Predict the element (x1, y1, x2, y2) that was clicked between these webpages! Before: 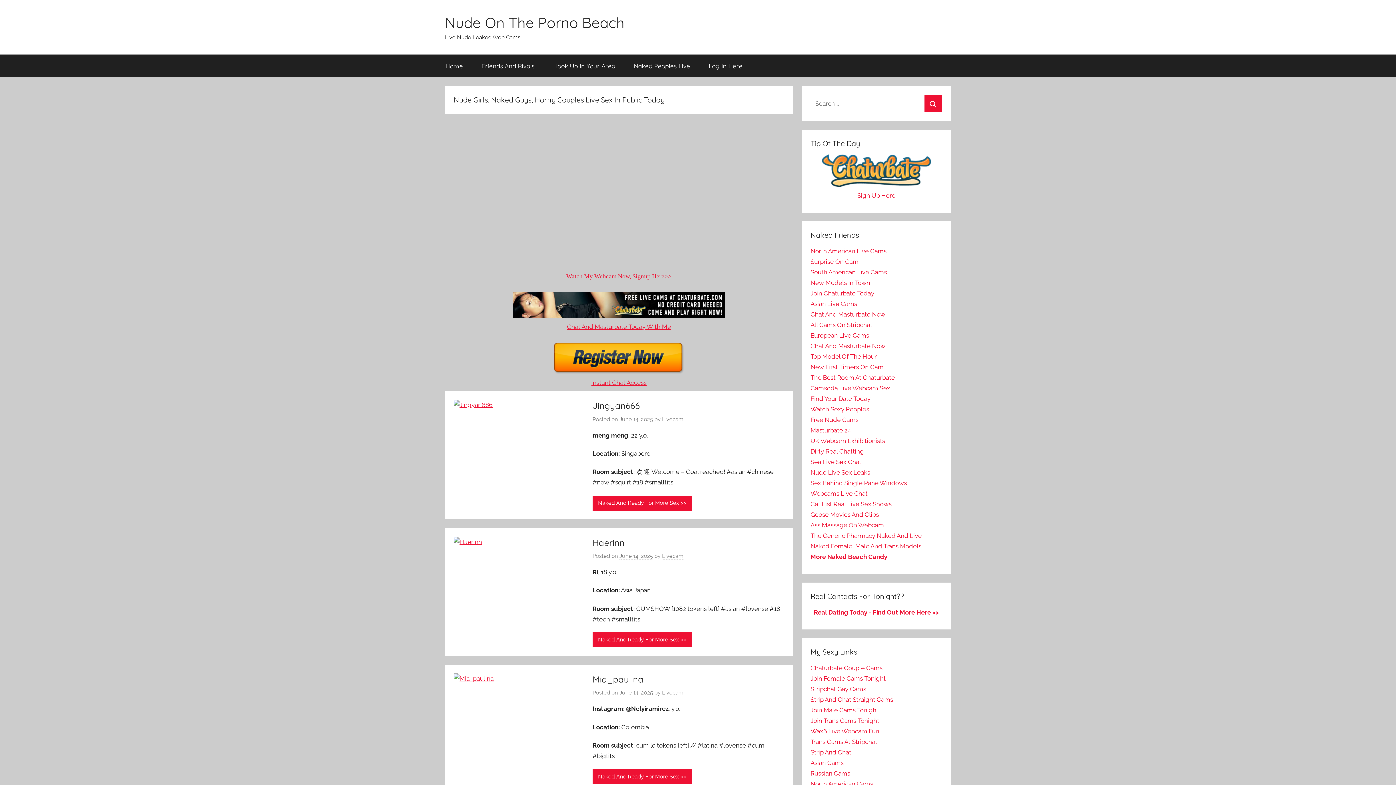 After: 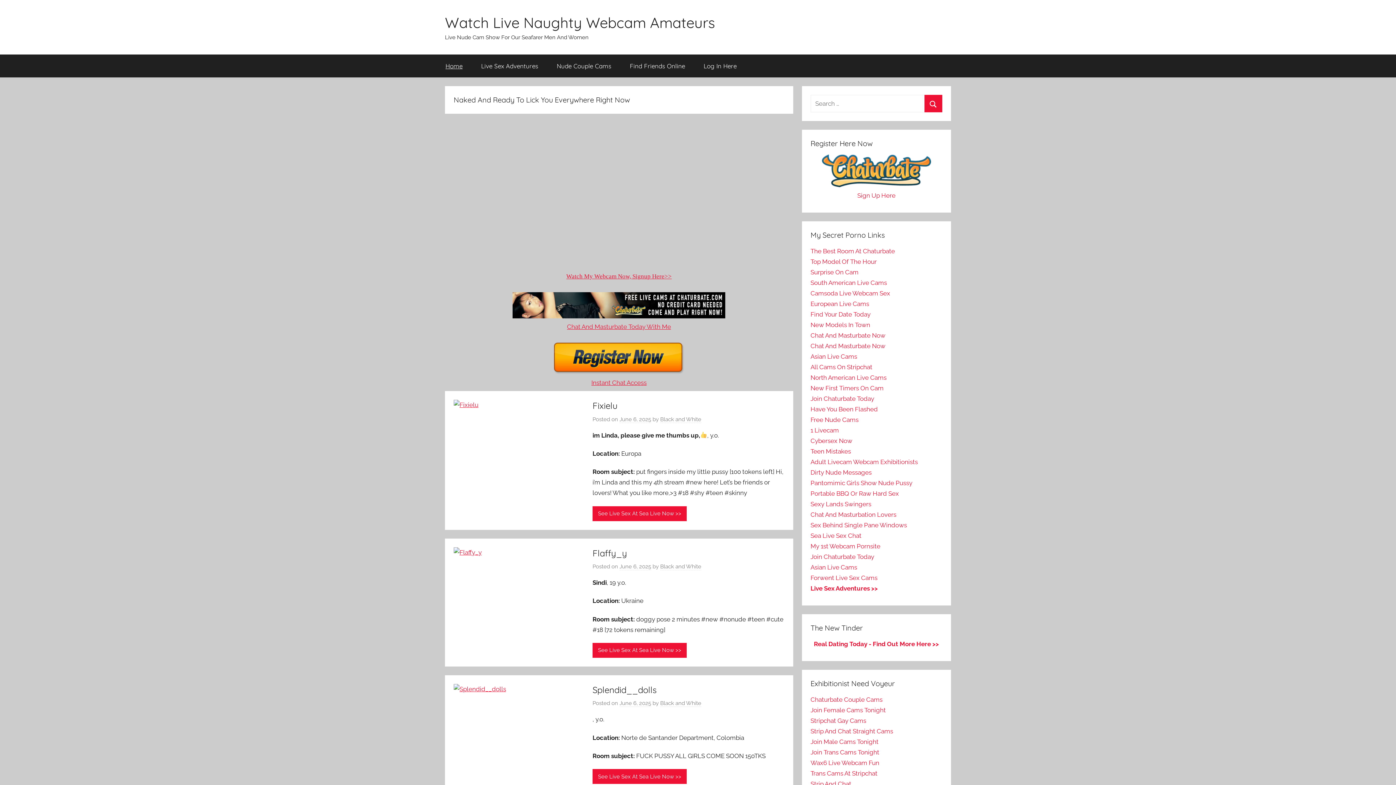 Action: label: Sea Live Sex Chat bbox: (810, 458, 861, 465)